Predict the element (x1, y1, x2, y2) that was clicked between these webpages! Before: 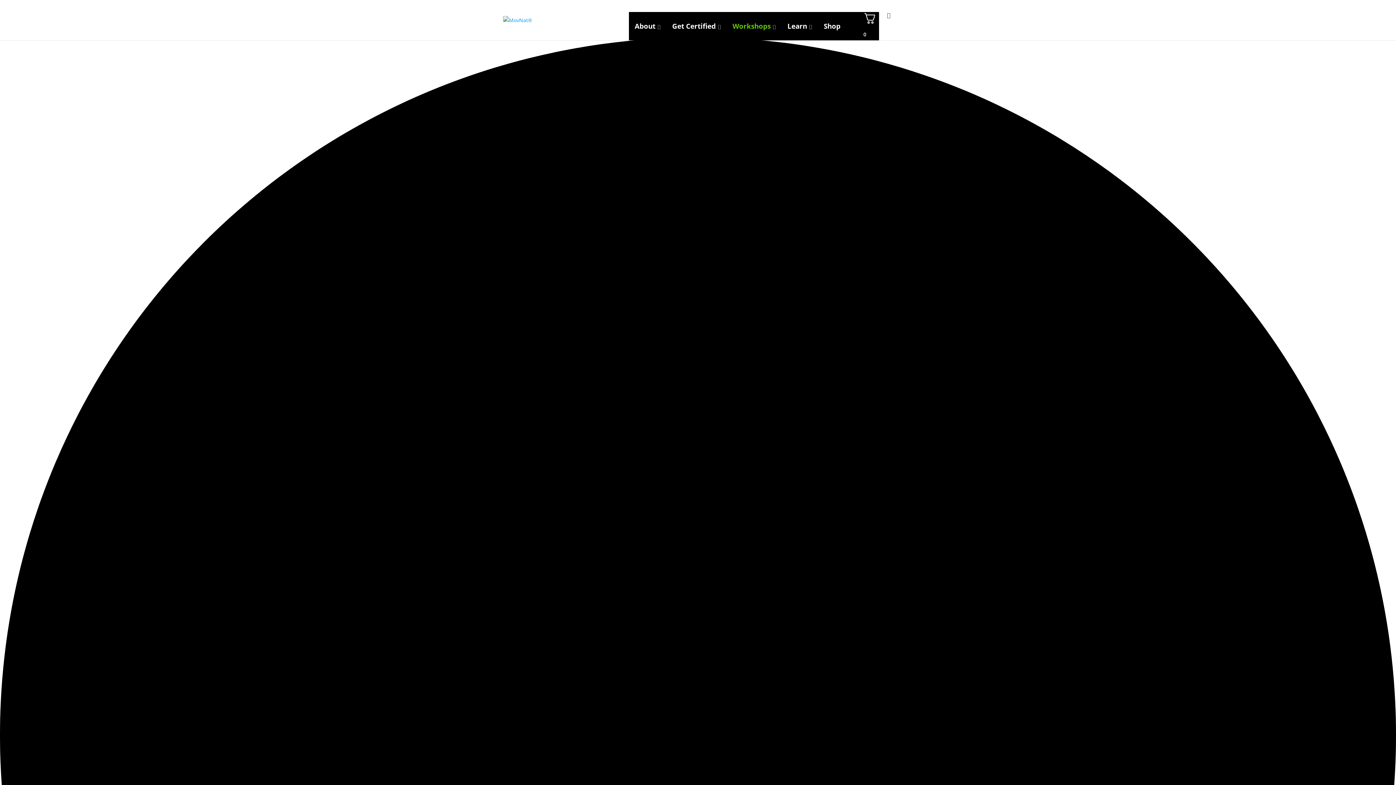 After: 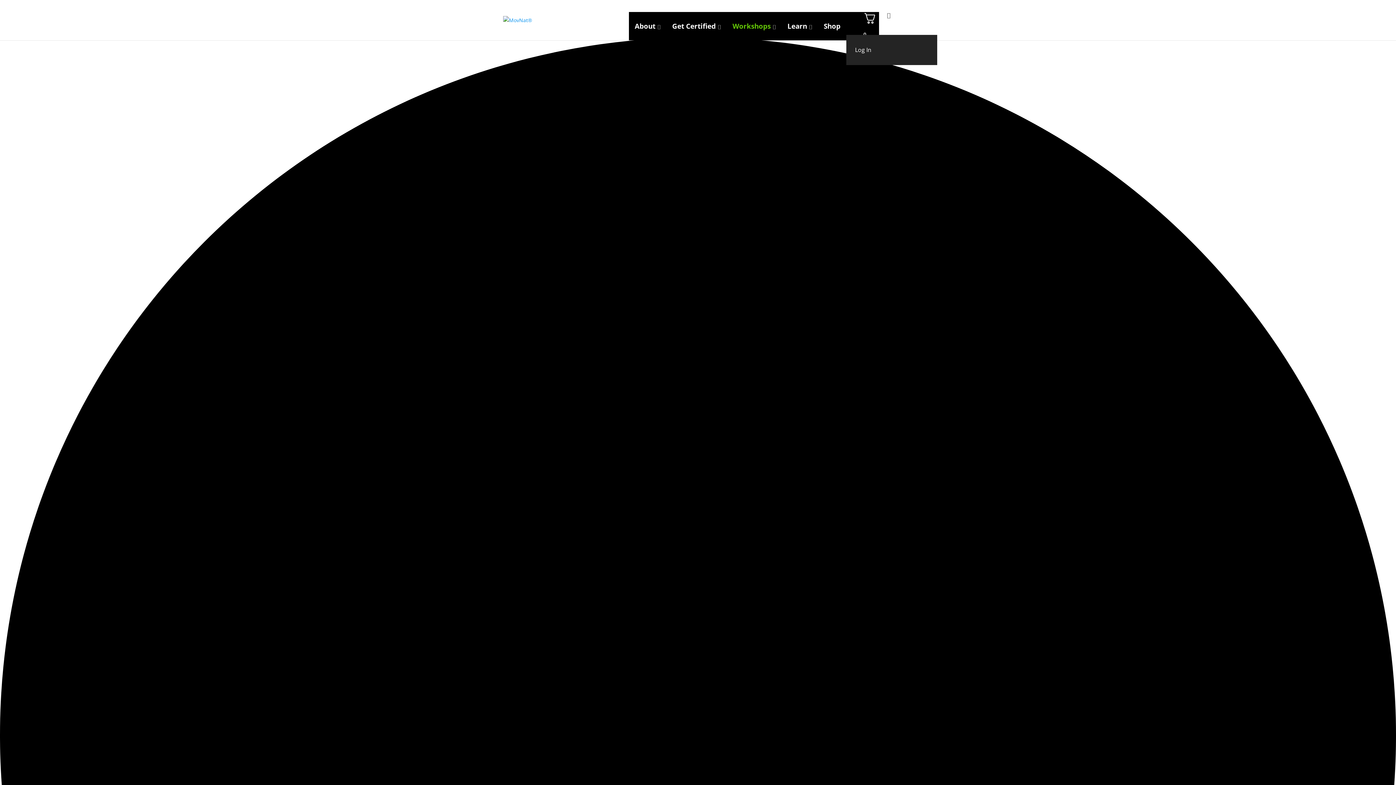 Action: label: Account bbox: (846, 17, 858, 34)